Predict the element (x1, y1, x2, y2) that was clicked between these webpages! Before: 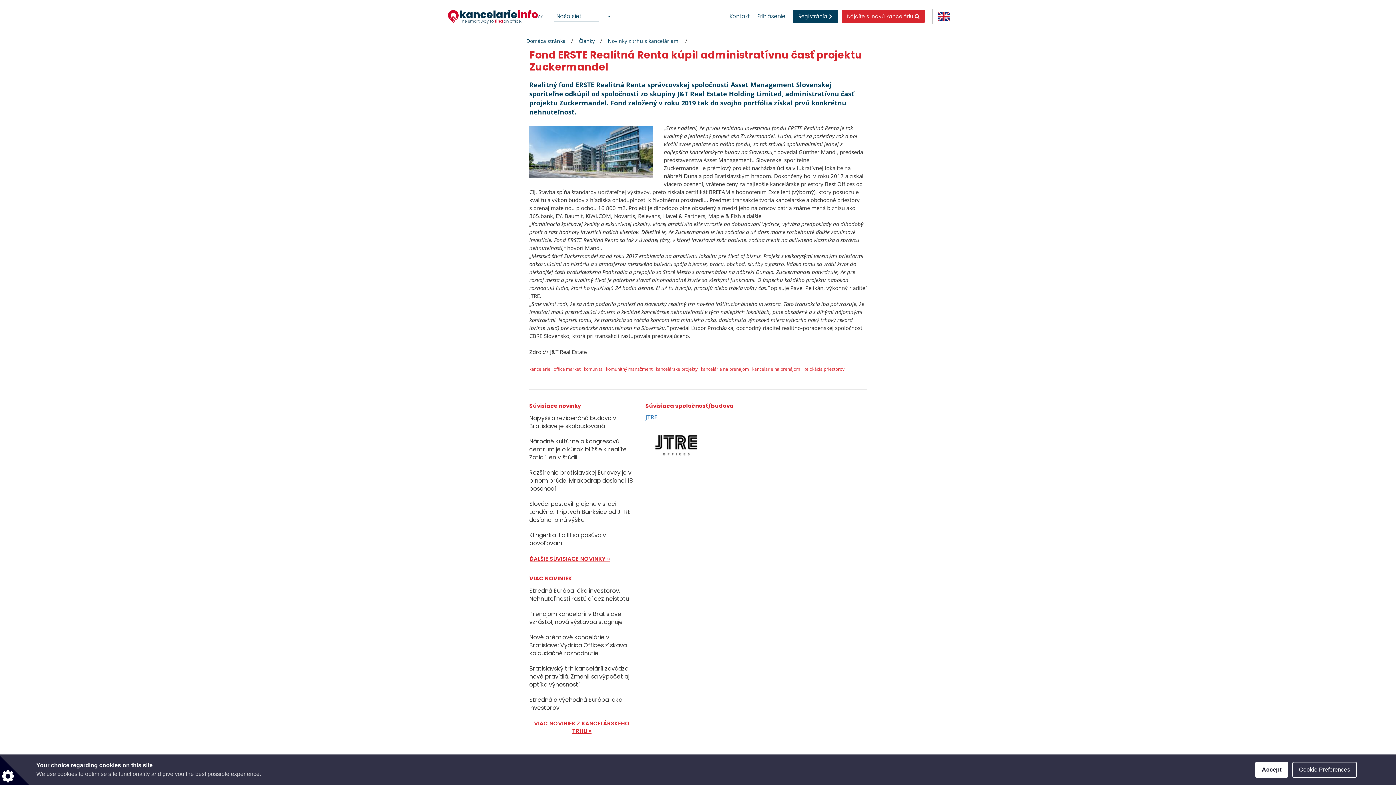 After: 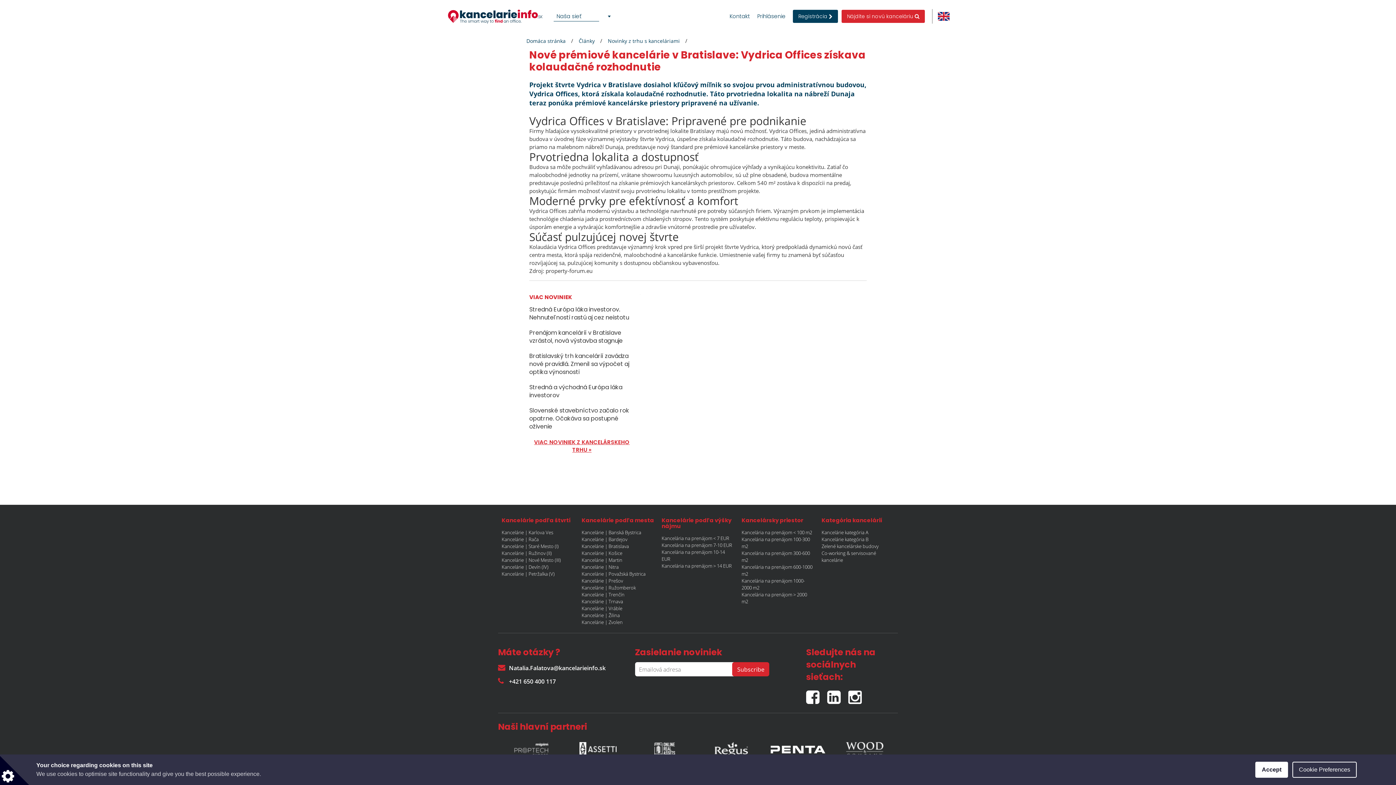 Action: label: Nové prémiové kancelárie v Bratislave: Vydrica Offices získava kolaudačné rozhodnutie bbox: (529, 633, 634, 657)